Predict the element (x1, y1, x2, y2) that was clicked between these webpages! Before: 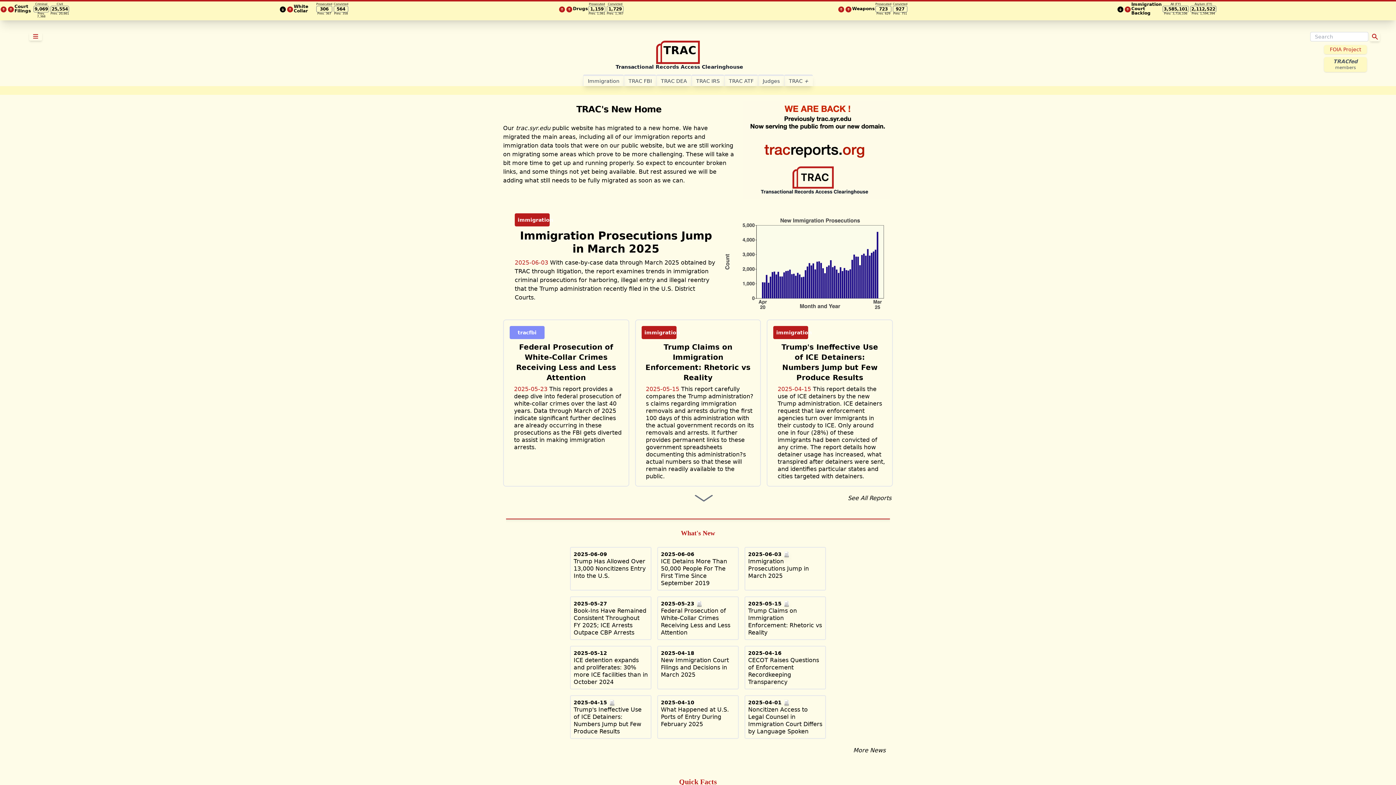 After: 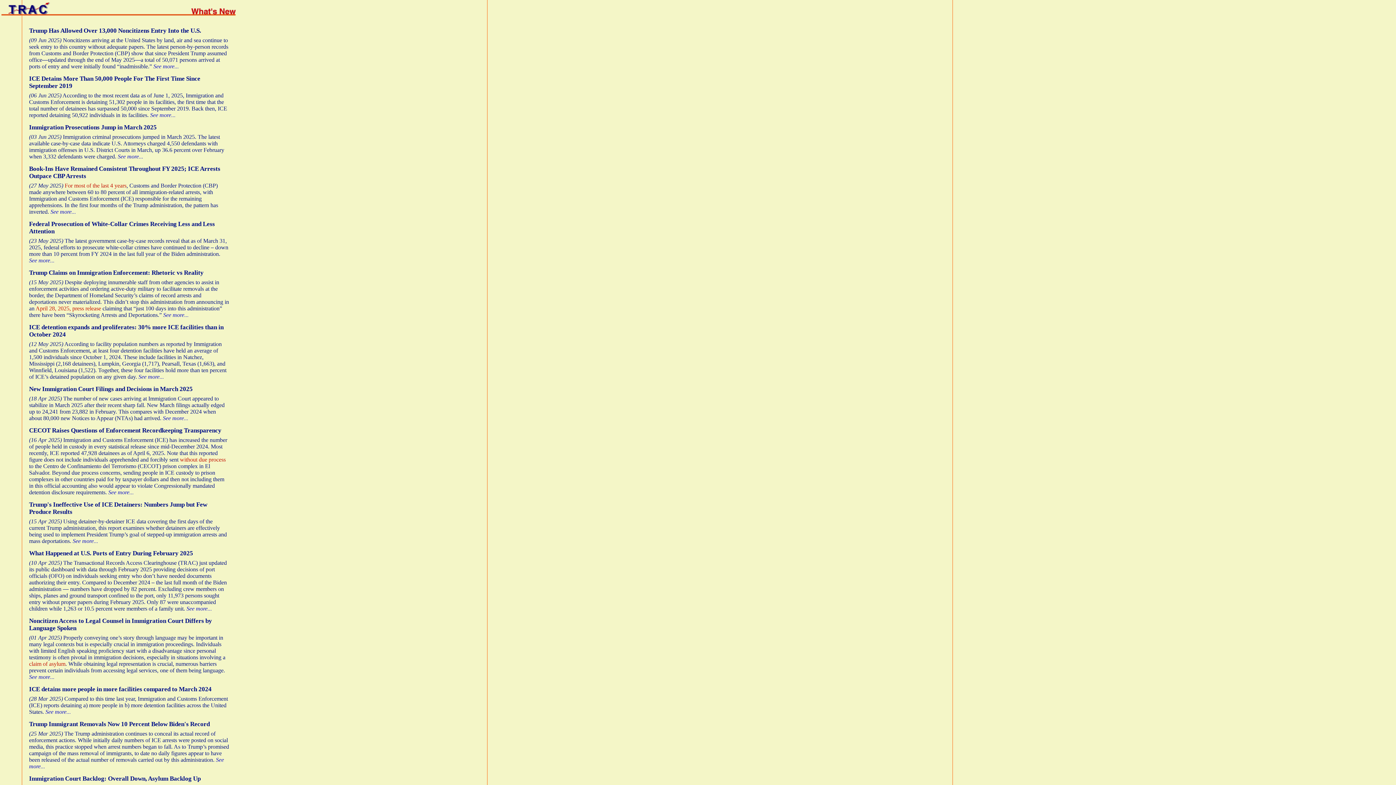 Action: label: More News bbox: (849, 742, 890, 759)